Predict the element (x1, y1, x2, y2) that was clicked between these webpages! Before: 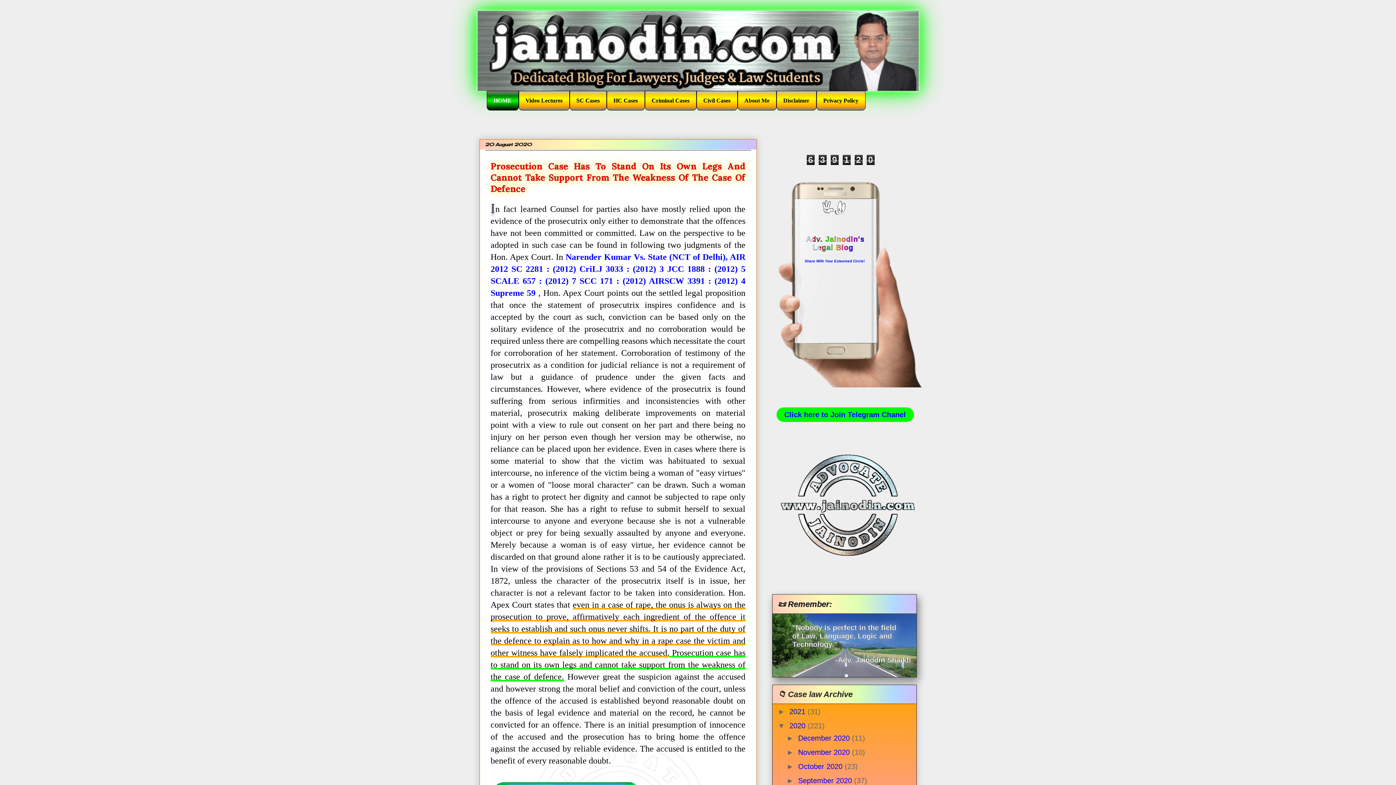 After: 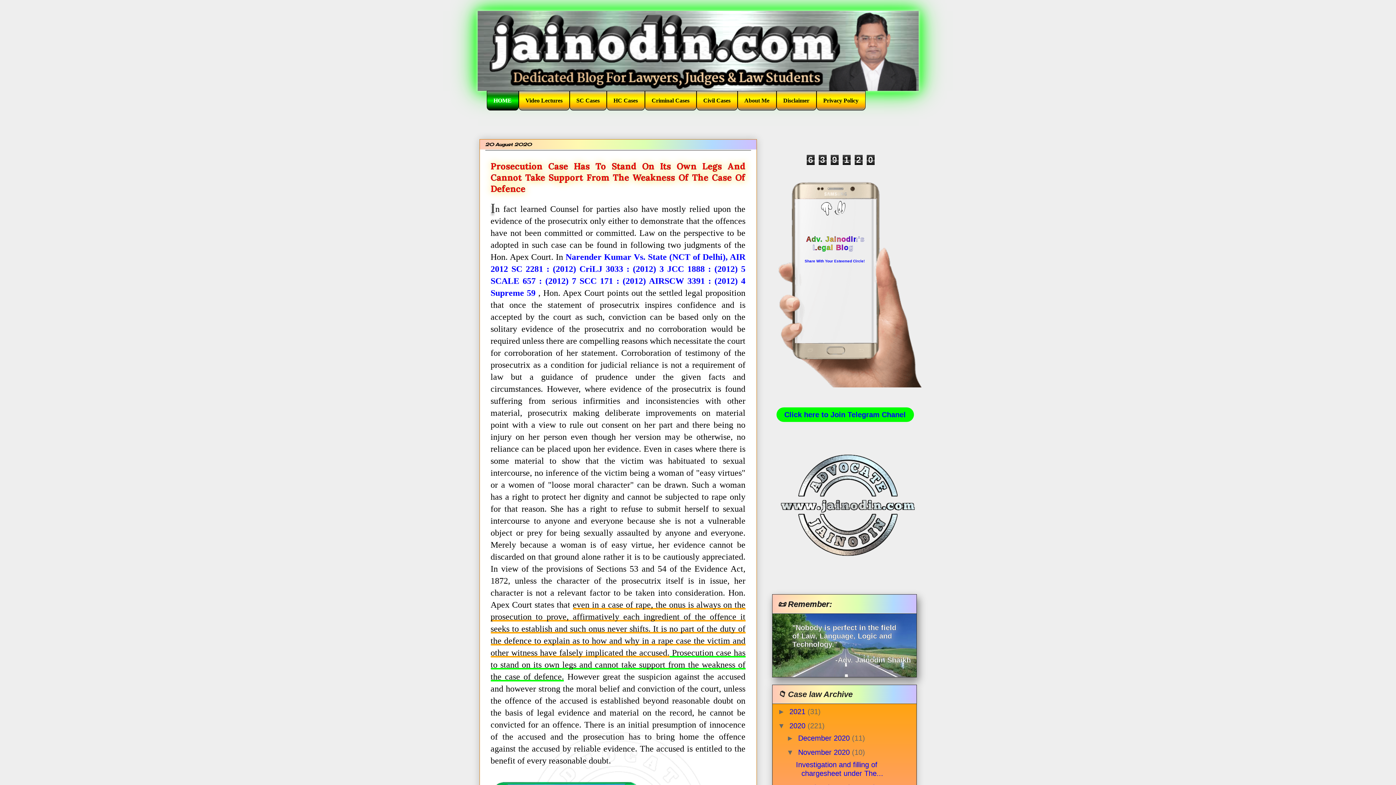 Action: bbox: (786, 748, 798, 756) label: ►  